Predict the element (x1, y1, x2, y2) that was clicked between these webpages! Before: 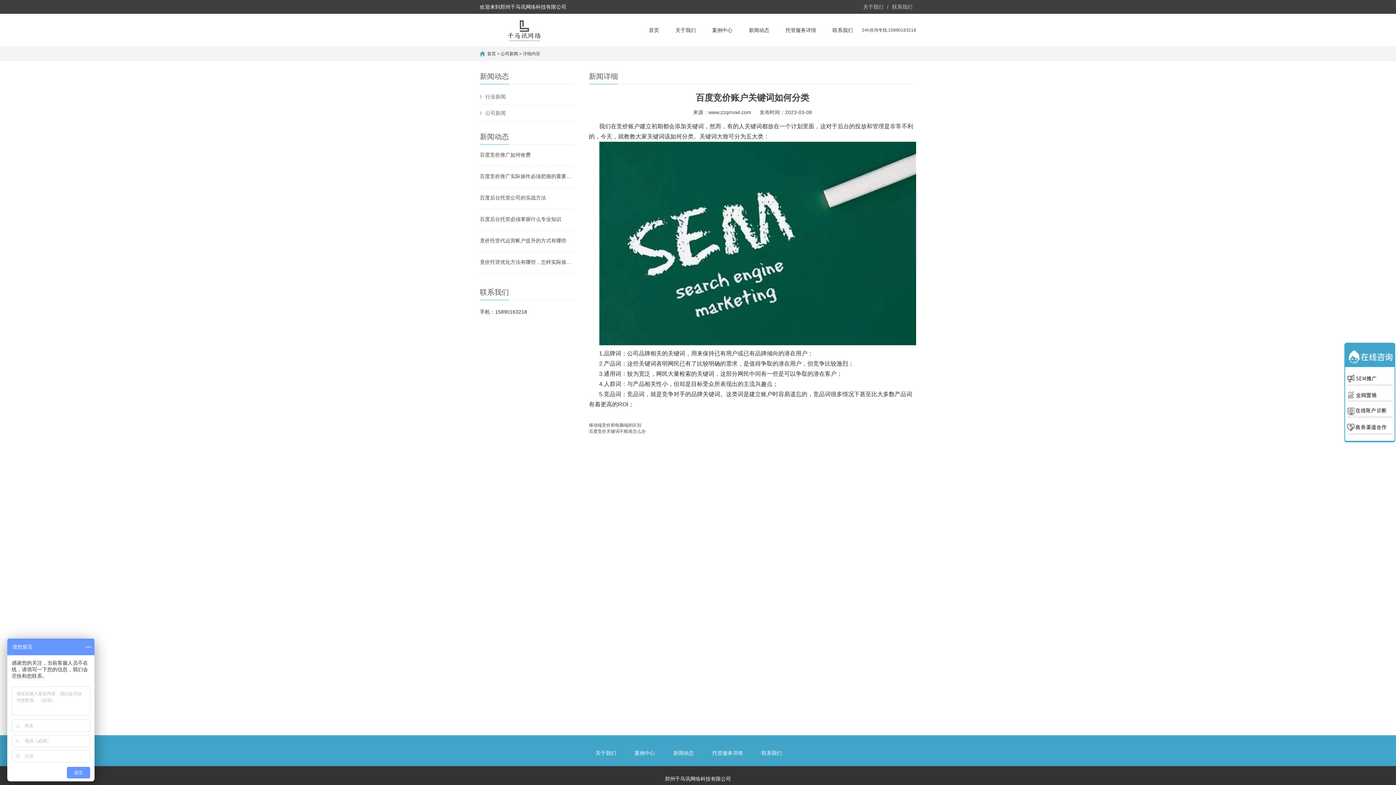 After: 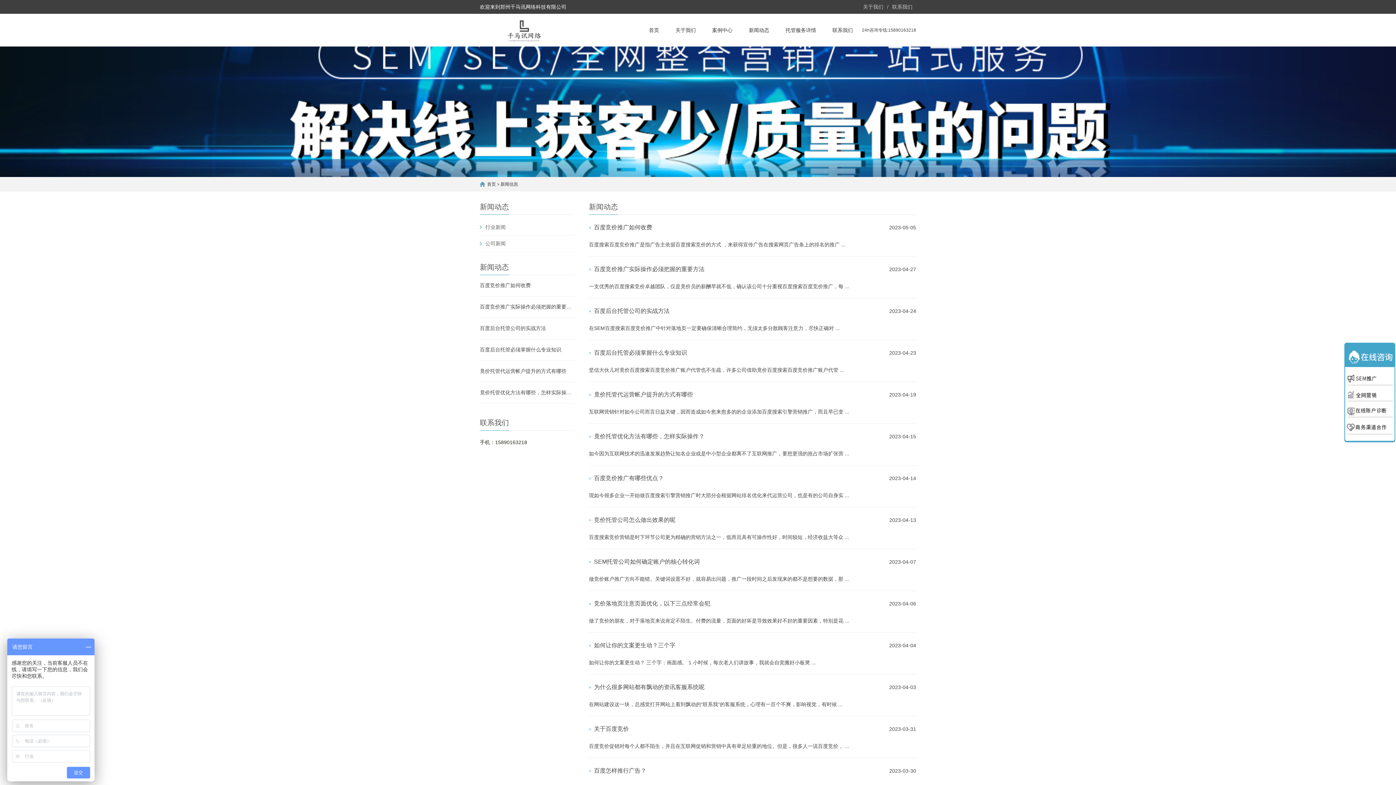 Action: label: 新闻动态 bbox: (673, 740, 694, 766)